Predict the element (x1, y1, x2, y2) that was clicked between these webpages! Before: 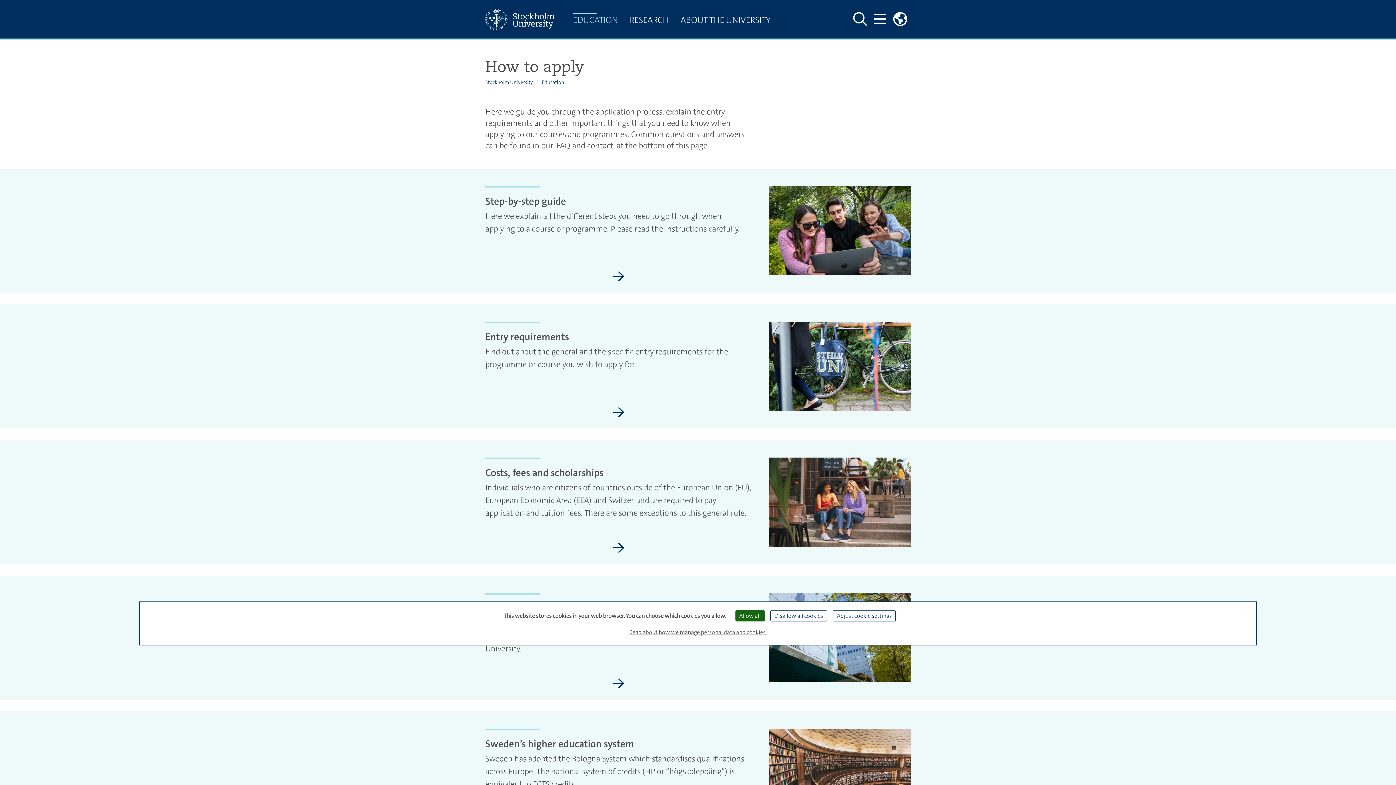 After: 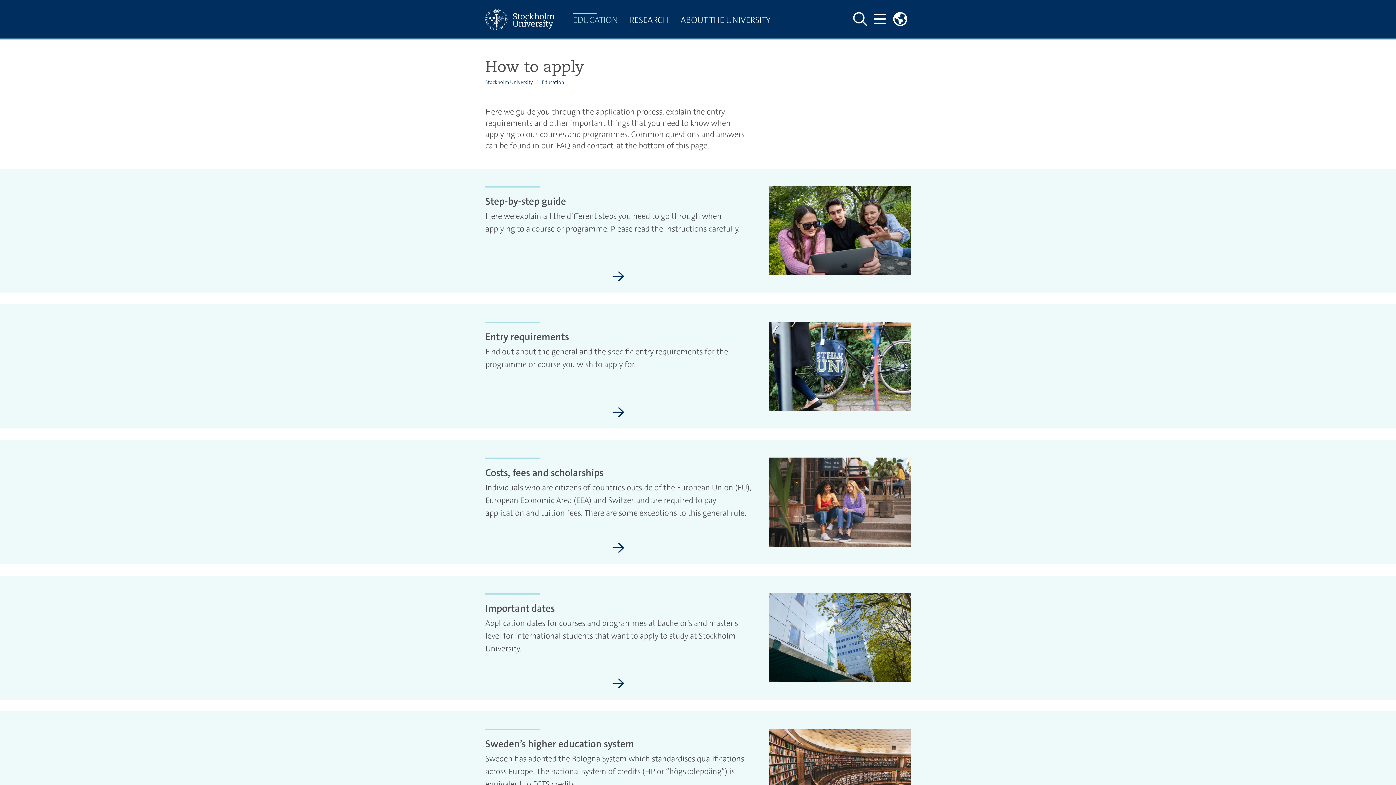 Action: bbox: (735, 610, 764, 621) label: Allow all